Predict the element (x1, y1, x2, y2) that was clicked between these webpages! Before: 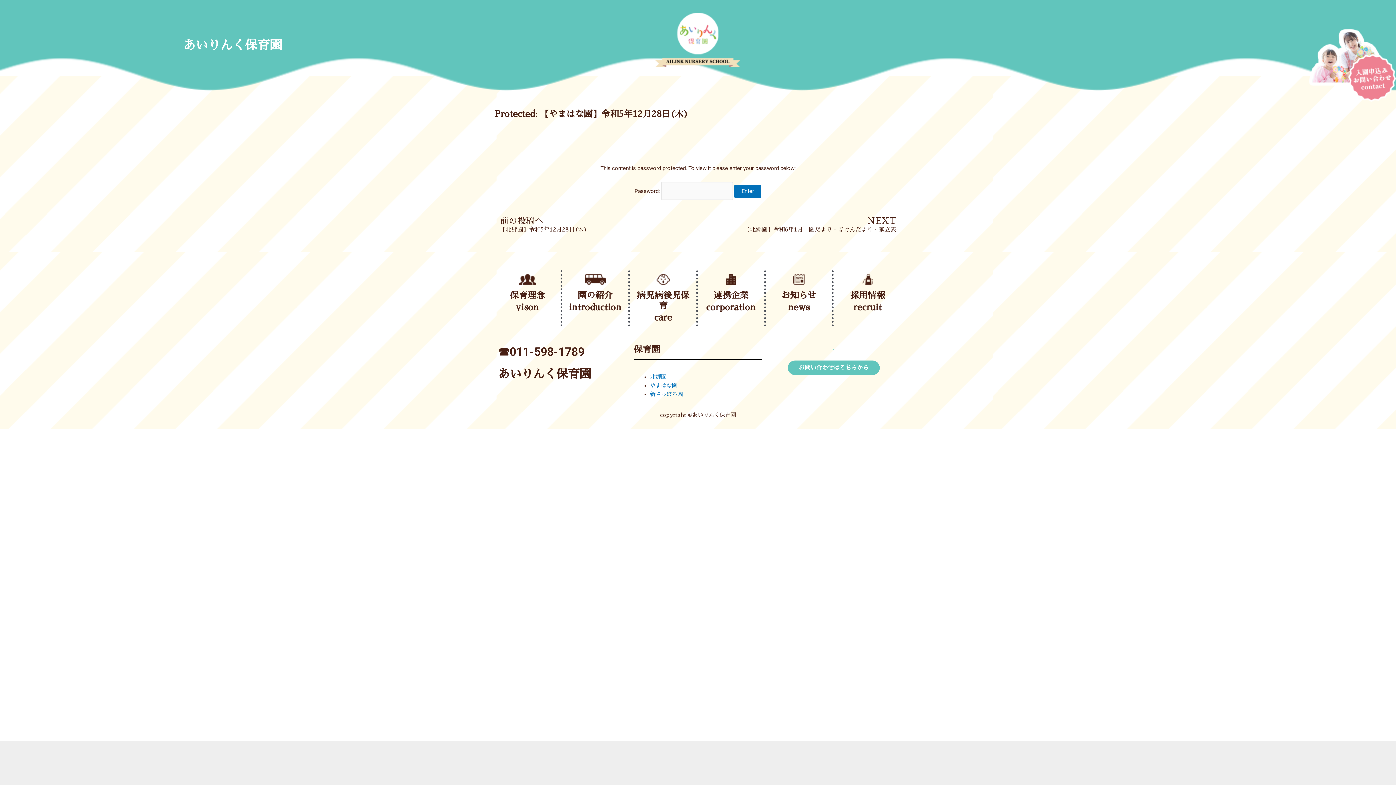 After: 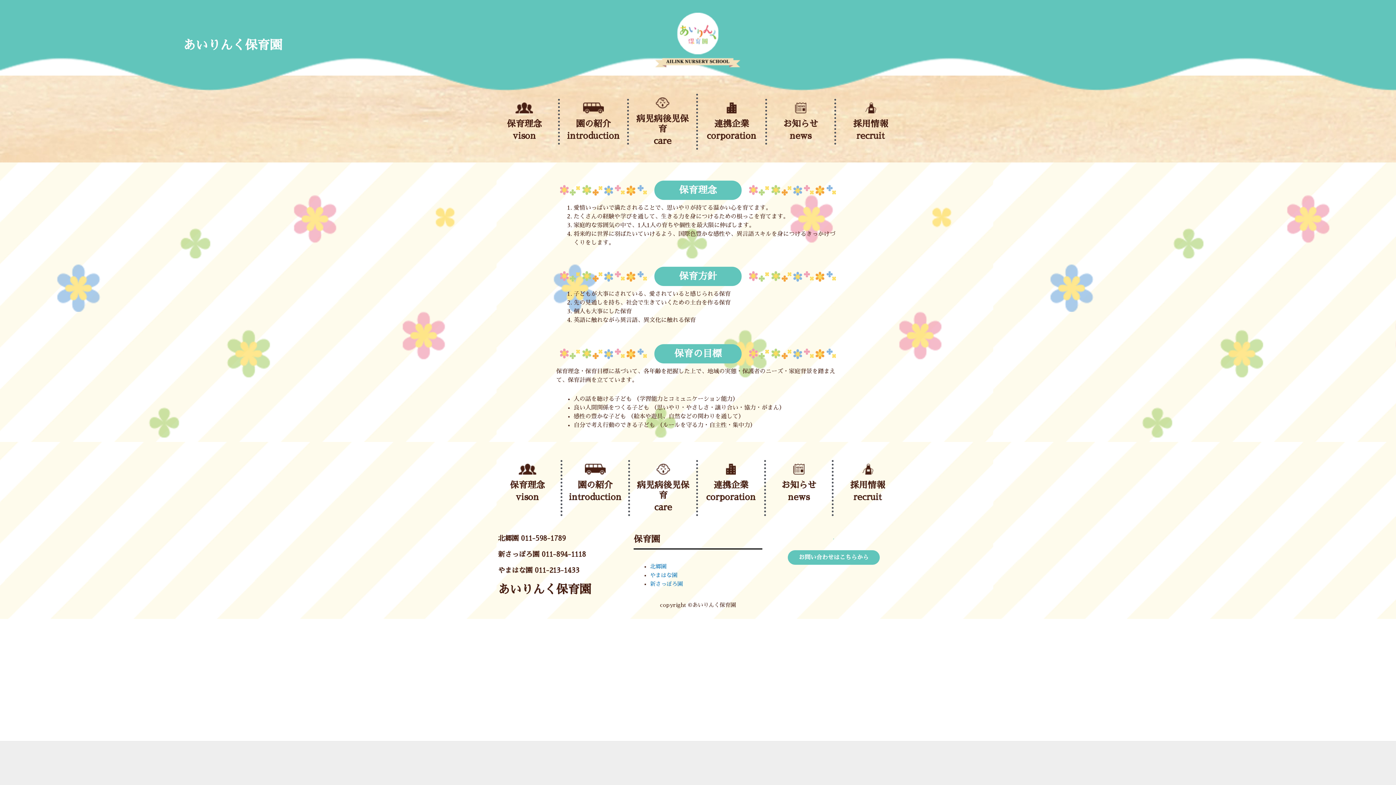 Action: bbox: (510, 291, 545, 300) label: 保育理念